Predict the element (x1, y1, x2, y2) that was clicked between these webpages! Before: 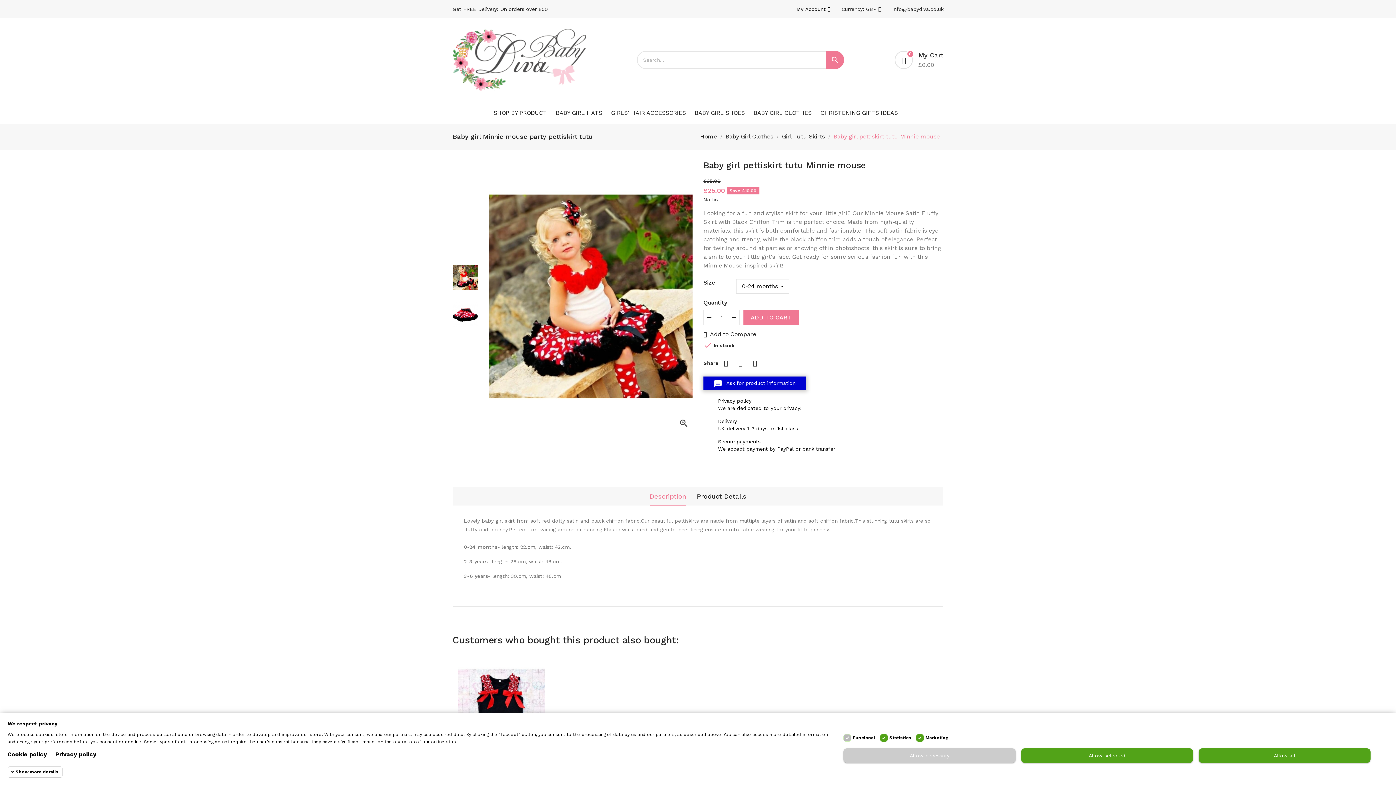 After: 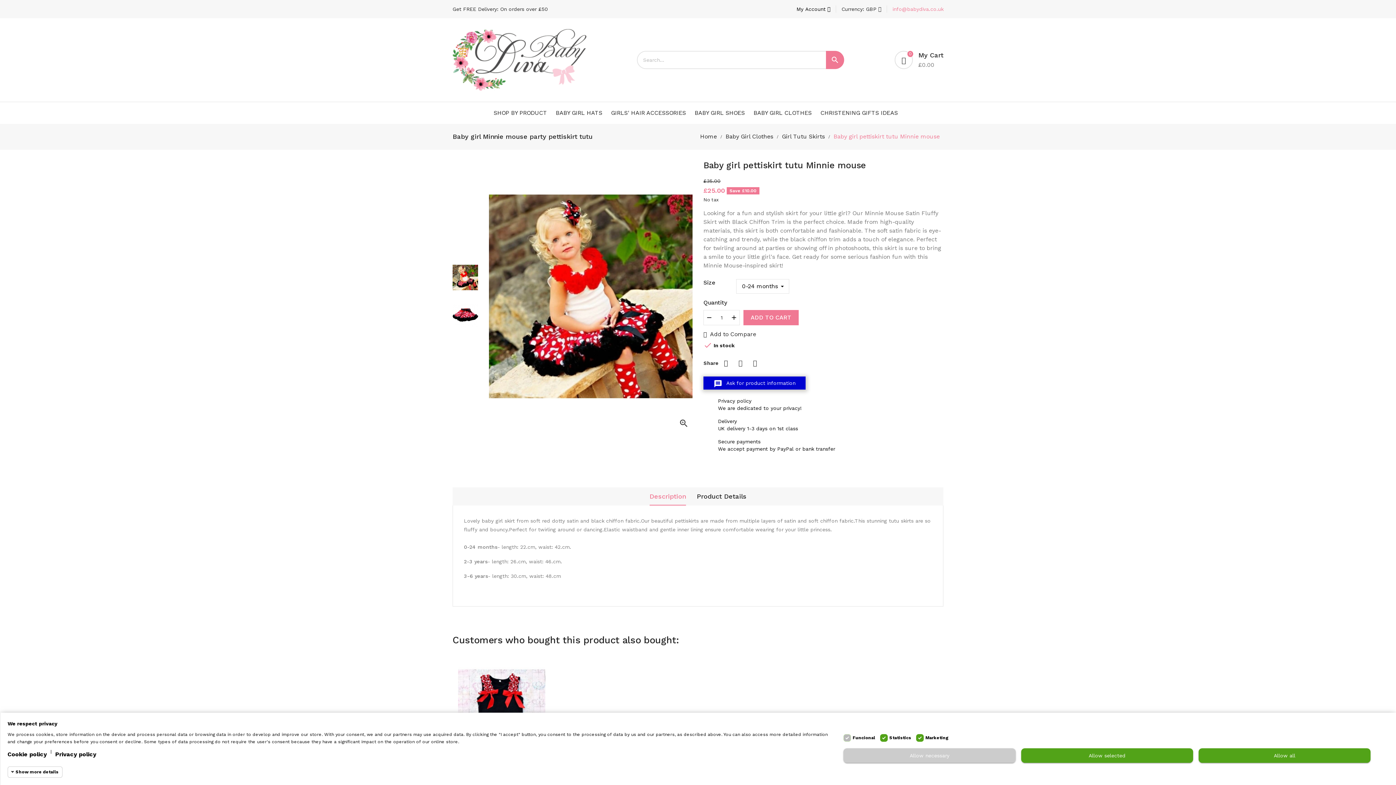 Action: label: info@babydiva.co.uk bbox: (892, 6, 943, 12)